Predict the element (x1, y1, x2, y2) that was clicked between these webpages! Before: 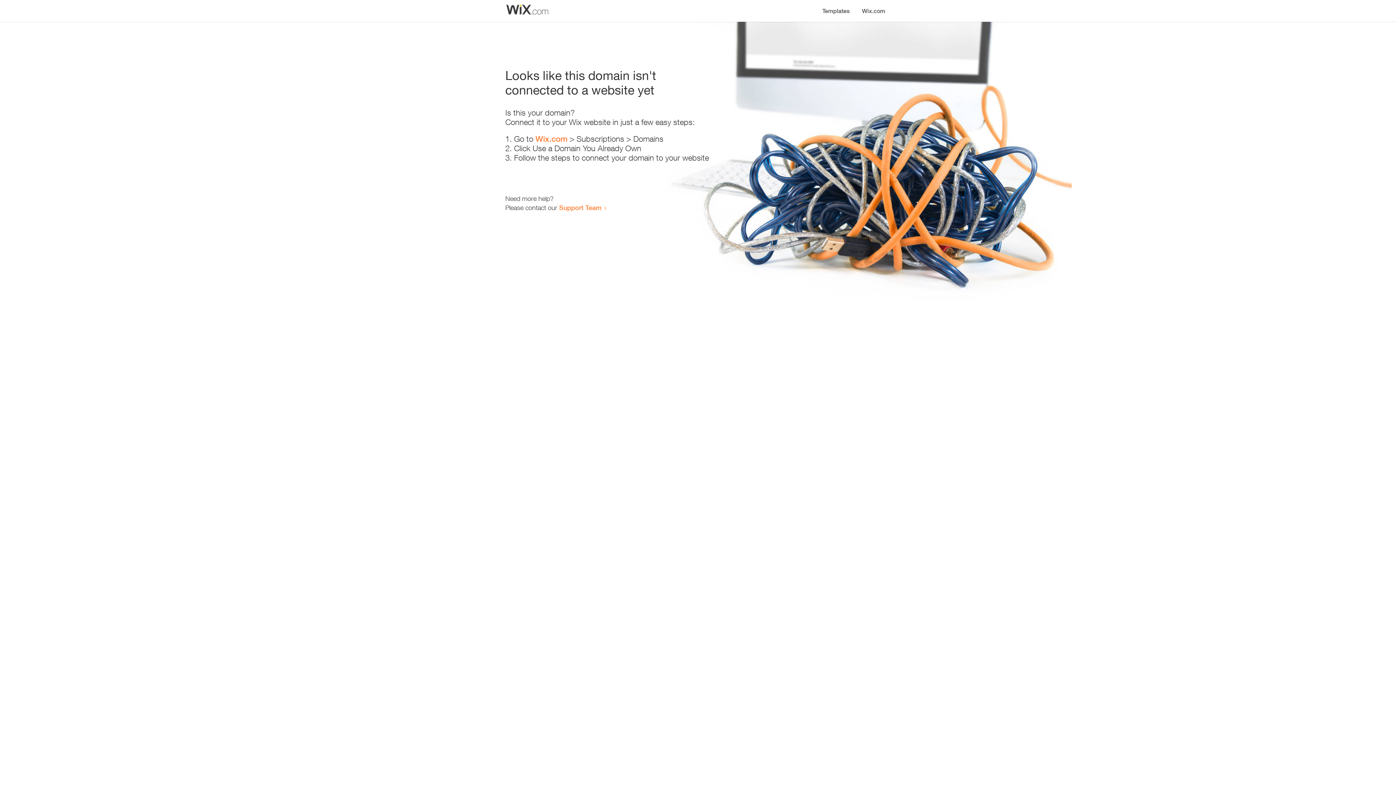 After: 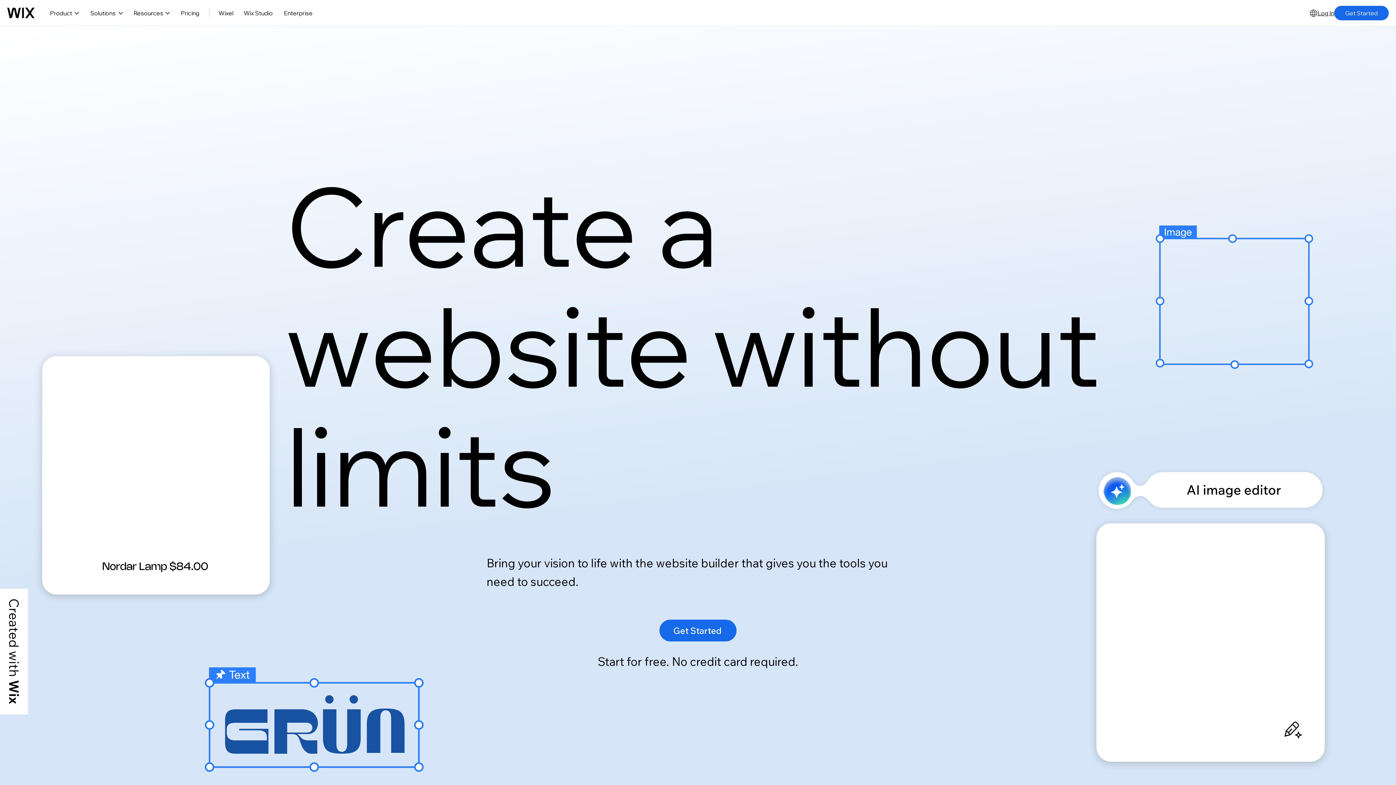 Action: label: Wix.com bbox: (856, 0, 890, 14)